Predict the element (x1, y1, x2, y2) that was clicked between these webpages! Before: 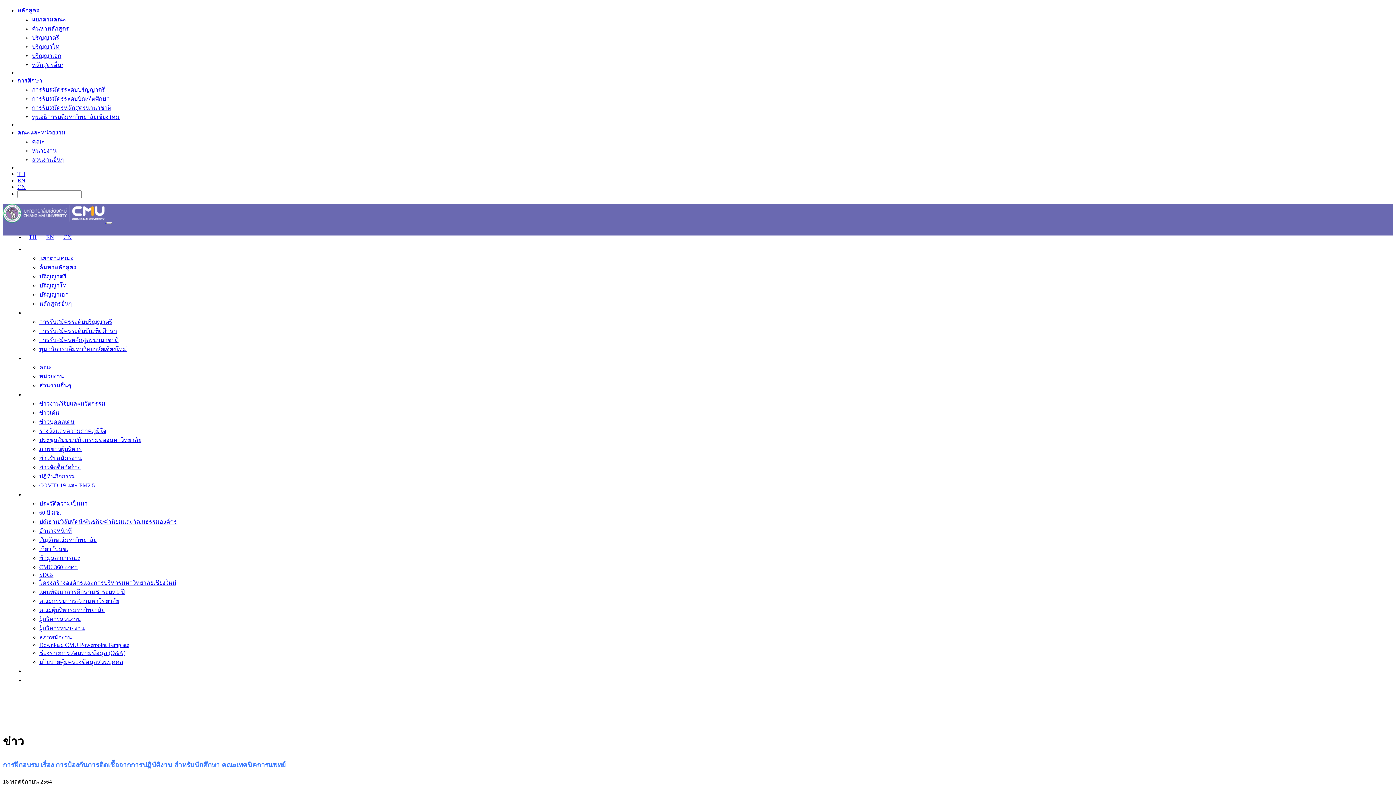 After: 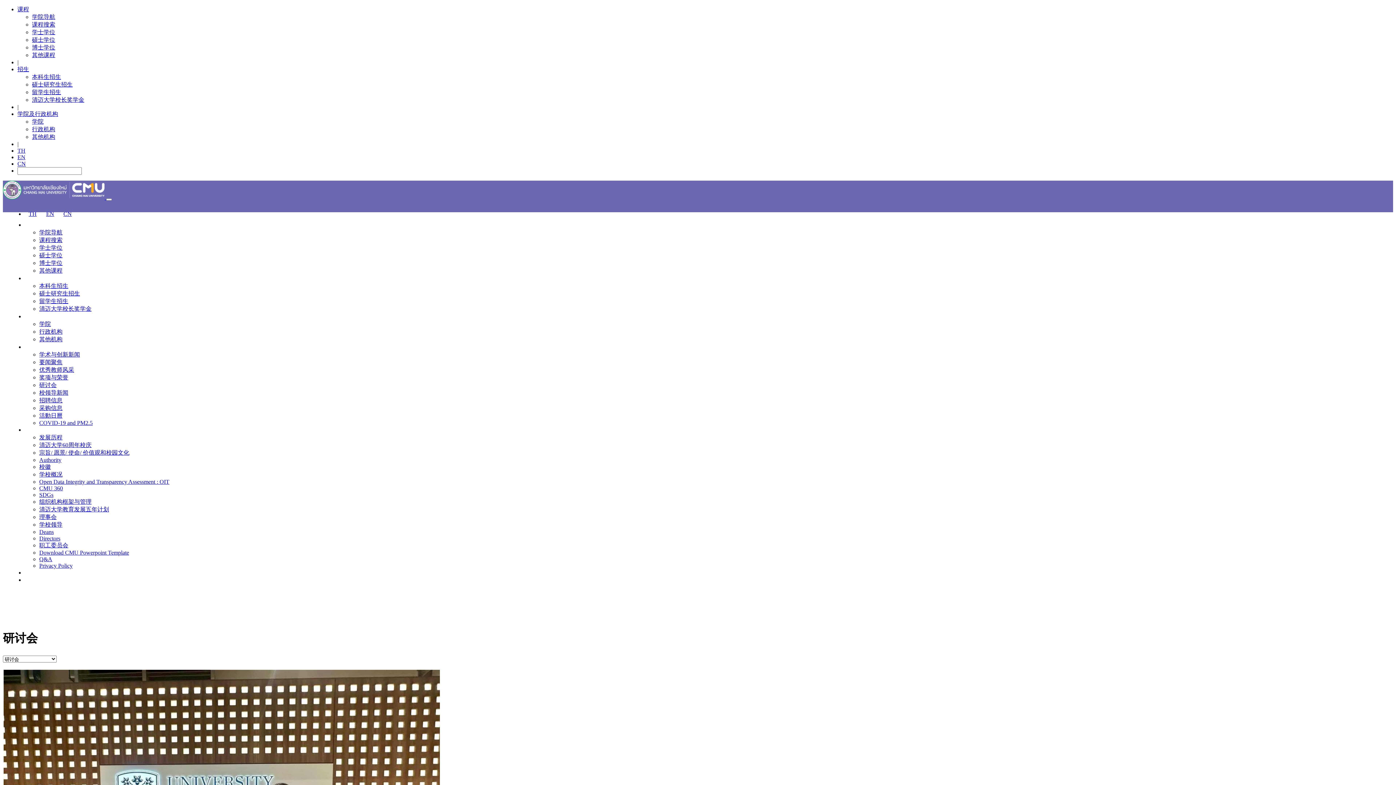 Action: bbox: (17, 184, 25, 190) label: CN